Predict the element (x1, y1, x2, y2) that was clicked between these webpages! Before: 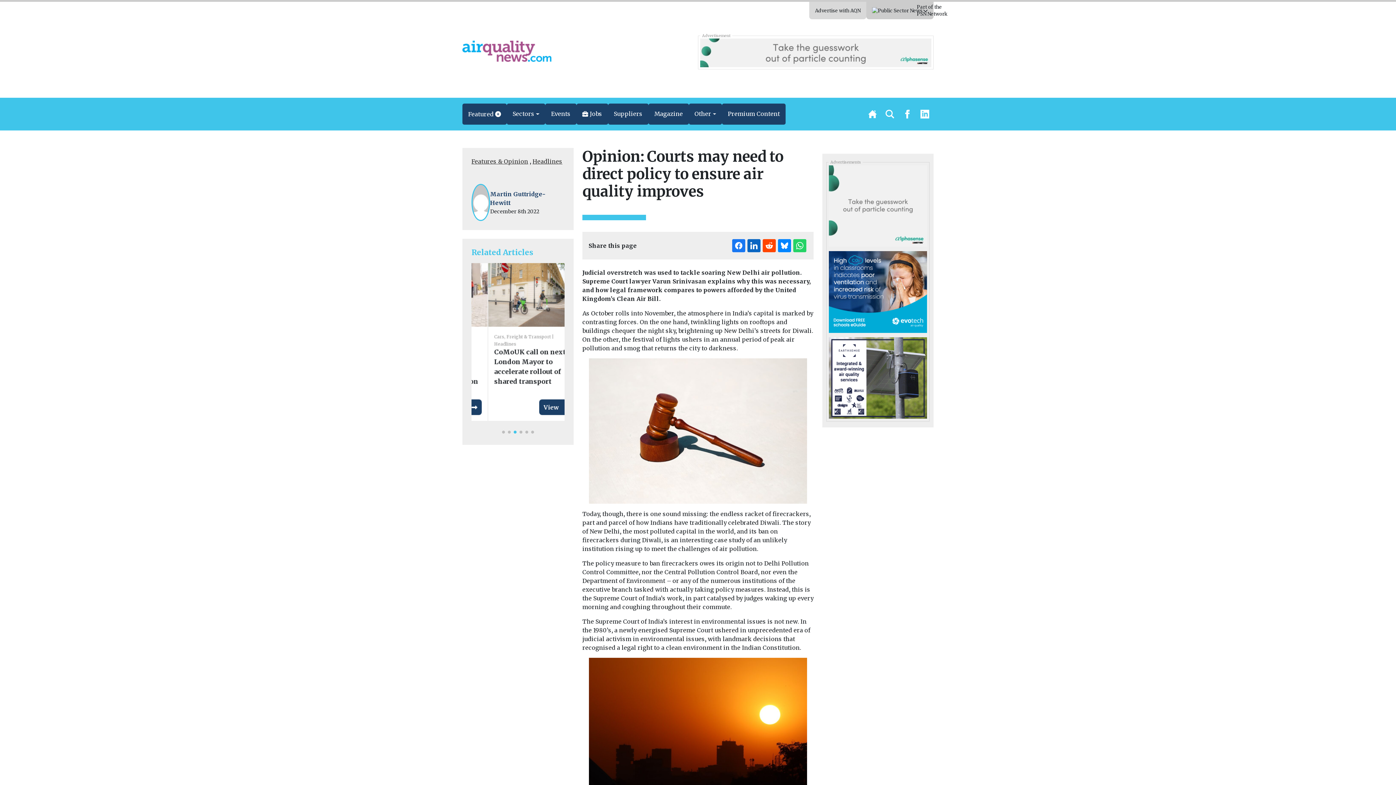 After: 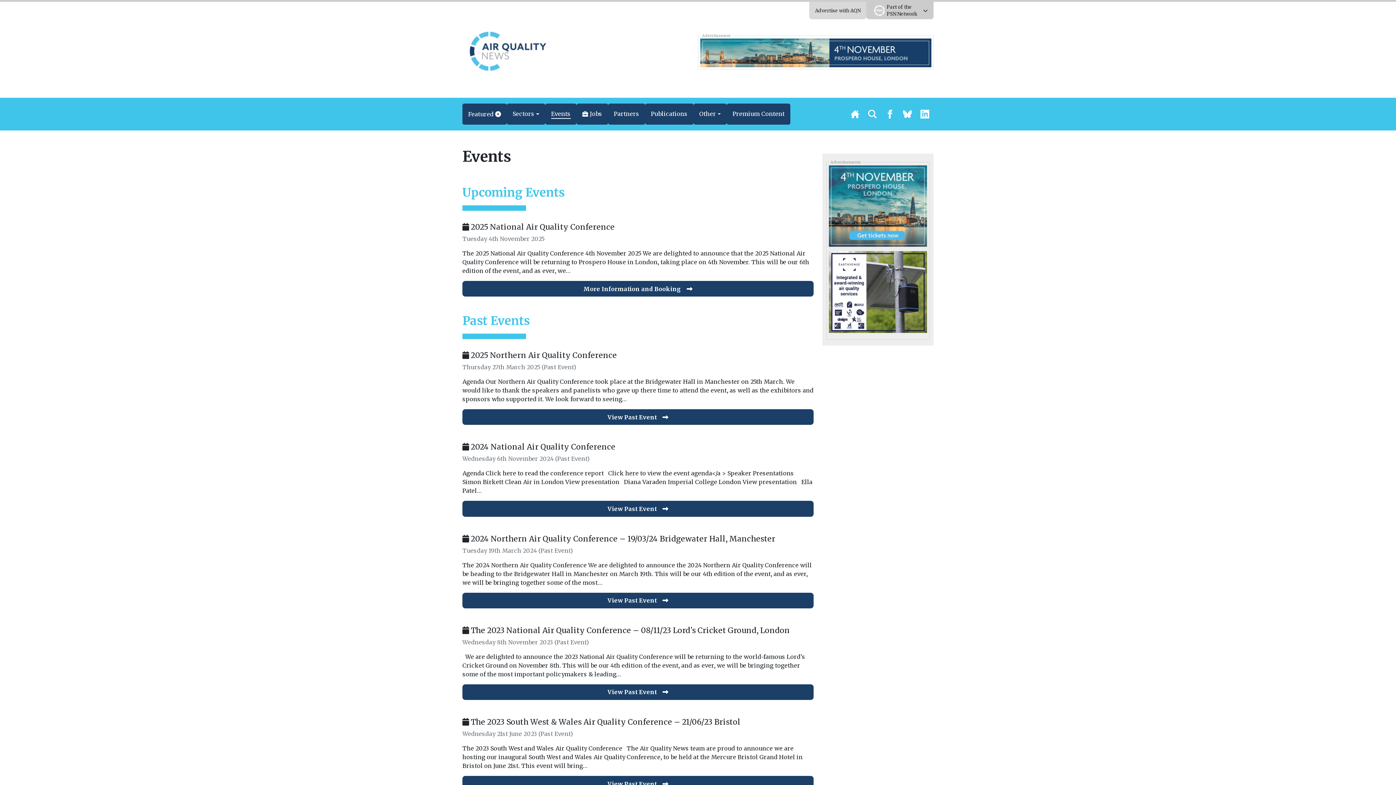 Action: label: Events bbox: (545, 103, 576, 124)